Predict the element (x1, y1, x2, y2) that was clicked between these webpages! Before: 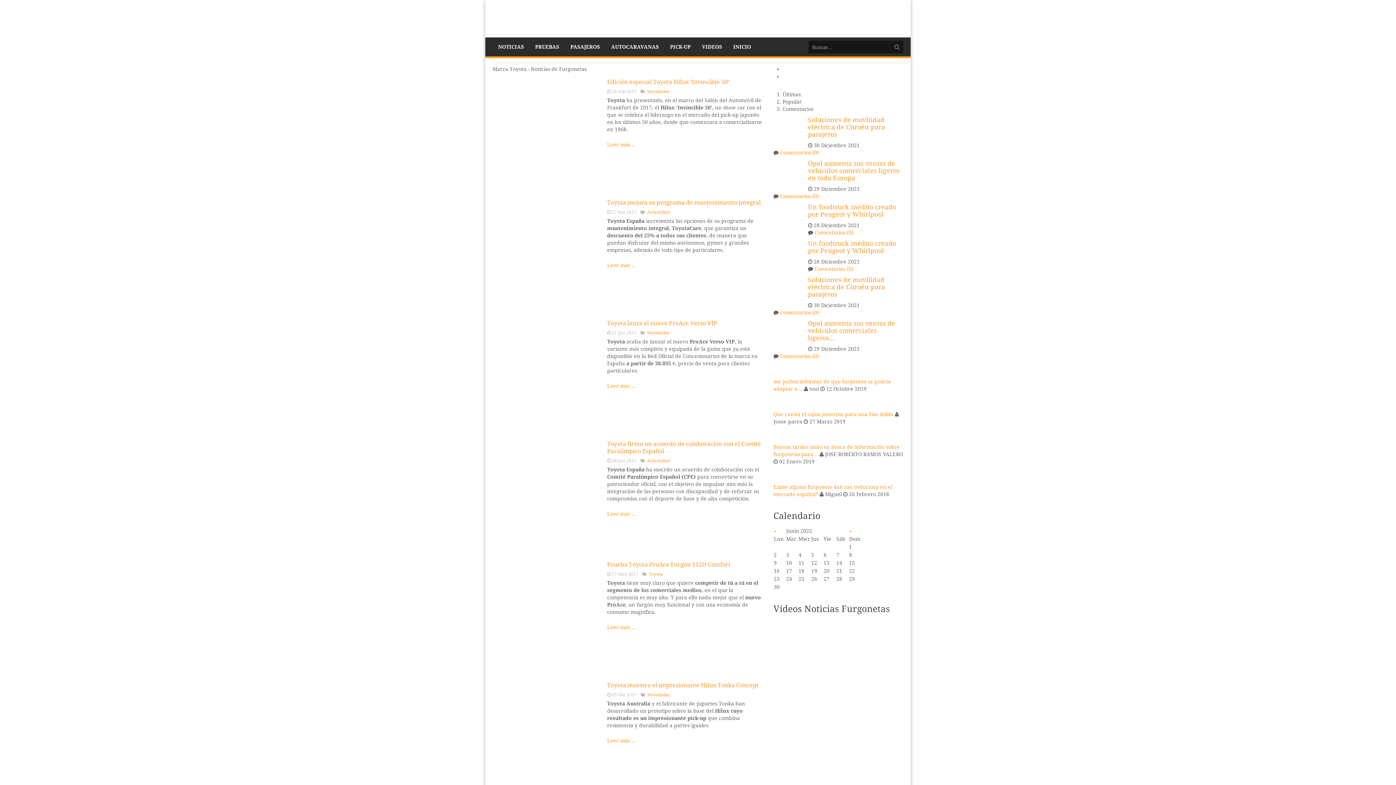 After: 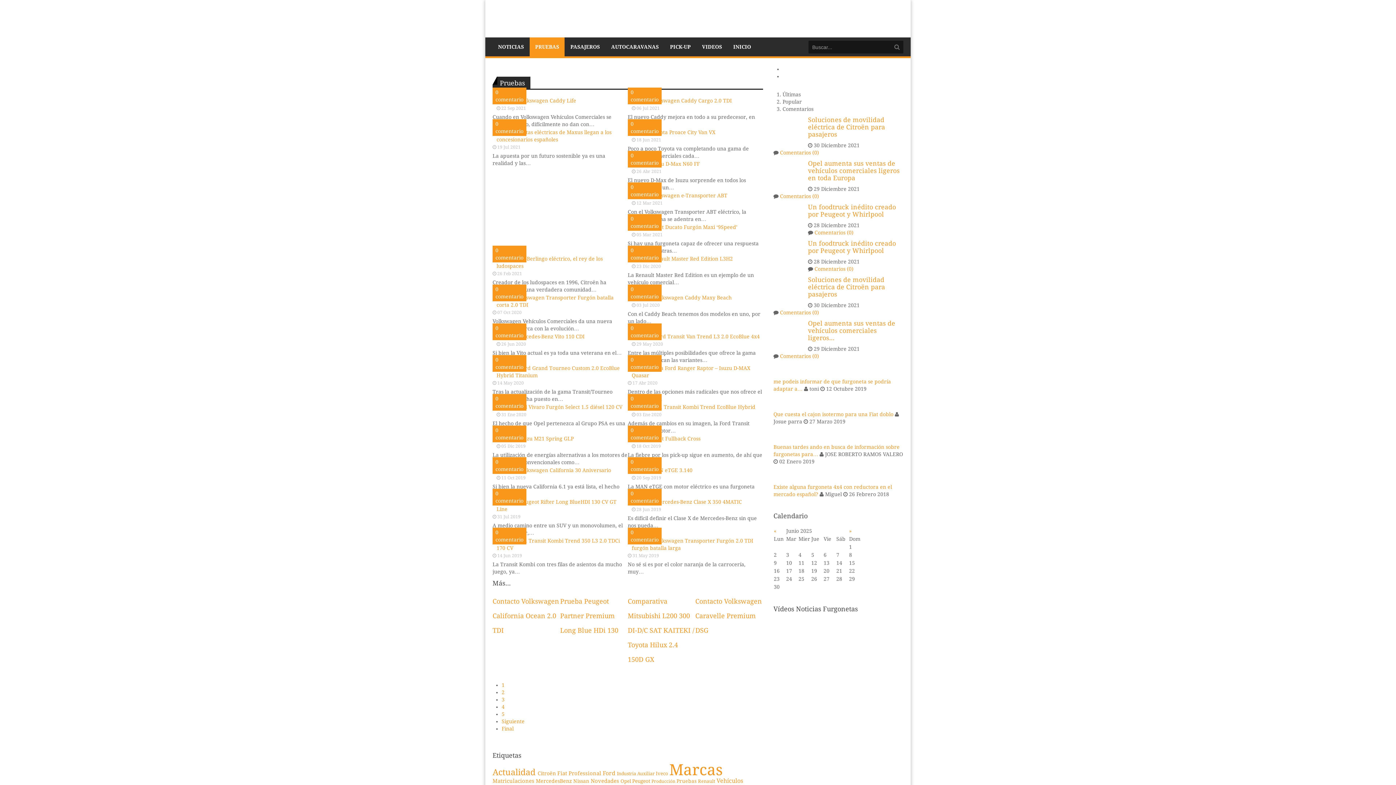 Action: label: PRUEBAS bbox: (531, 37, 562, 56)